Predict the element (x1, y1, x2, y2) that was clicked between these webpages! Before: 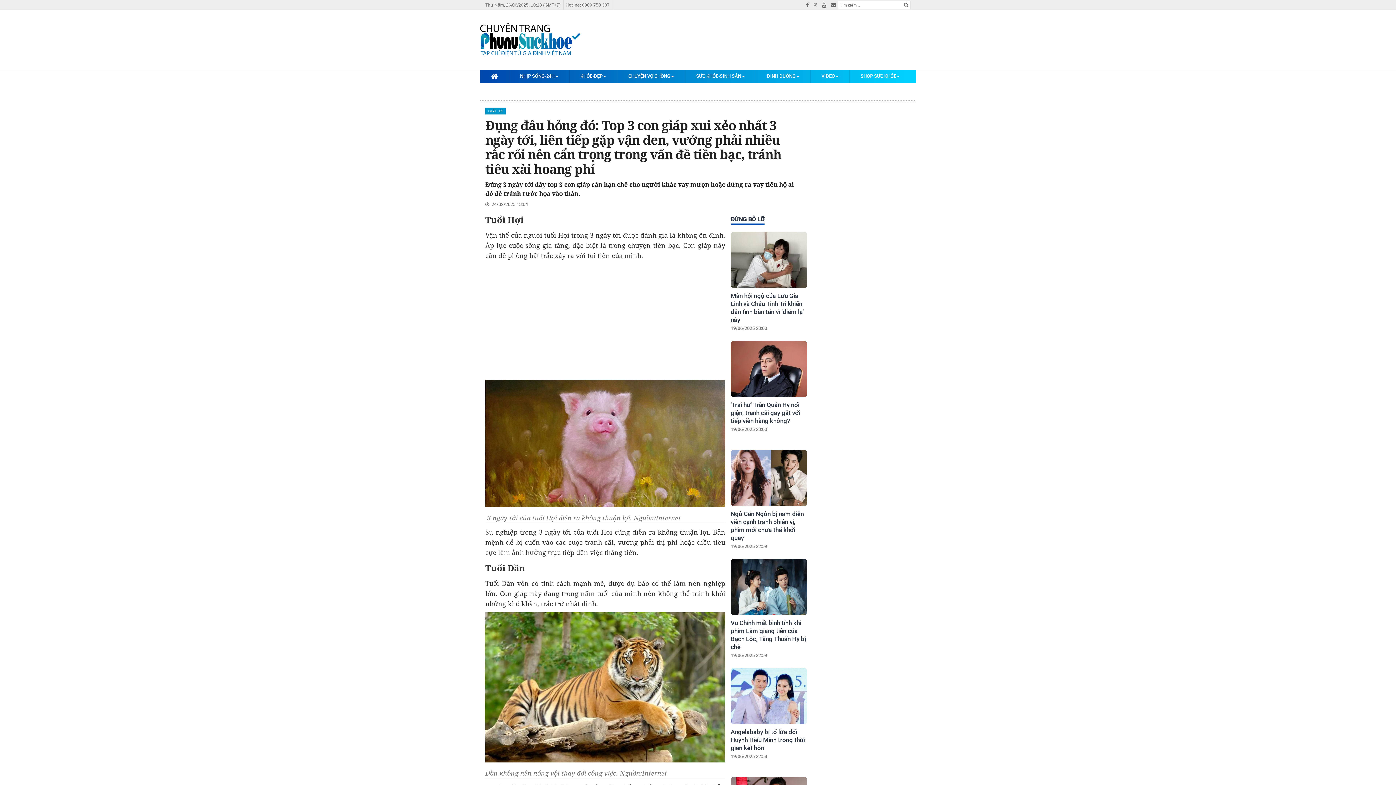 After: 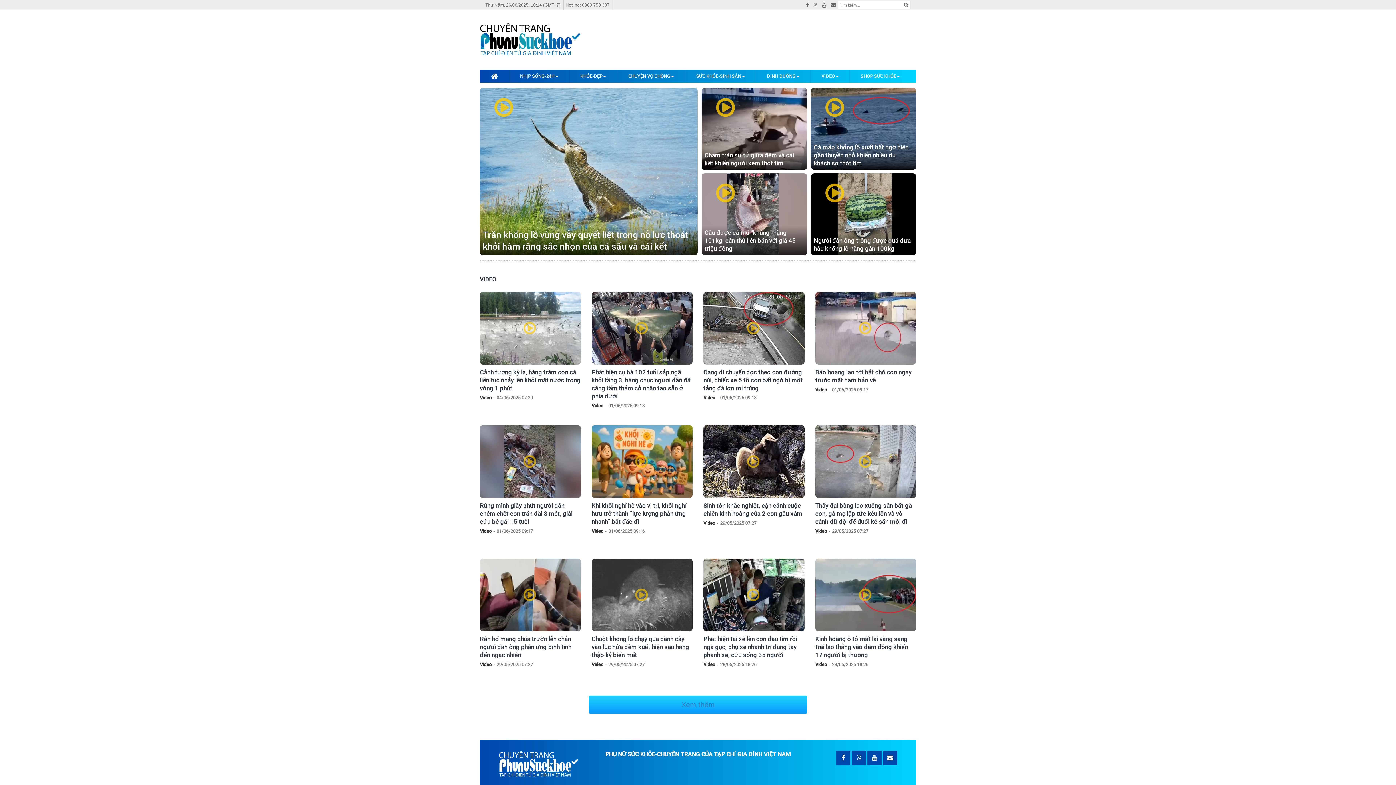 Action: bbox: (810, 69, 849, 82) label: VIDEO